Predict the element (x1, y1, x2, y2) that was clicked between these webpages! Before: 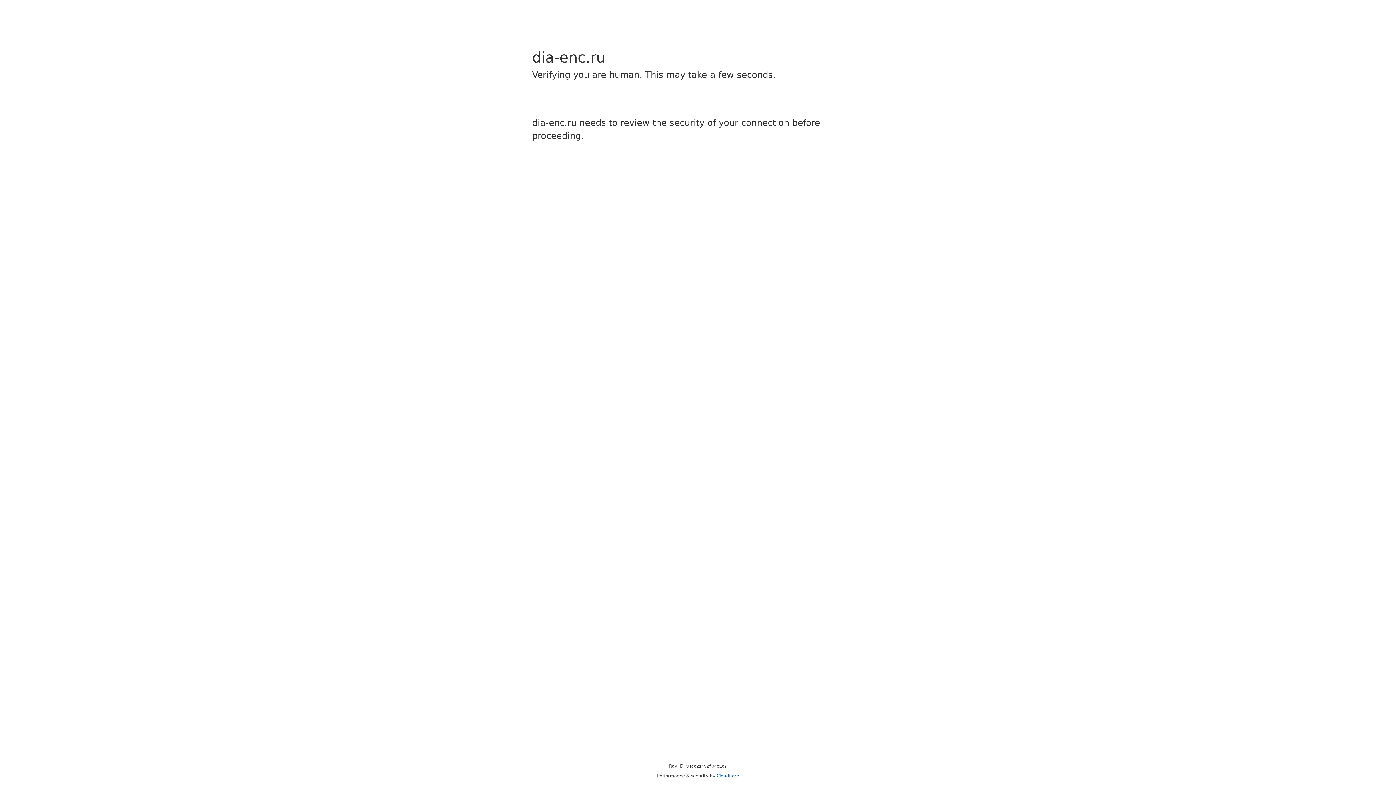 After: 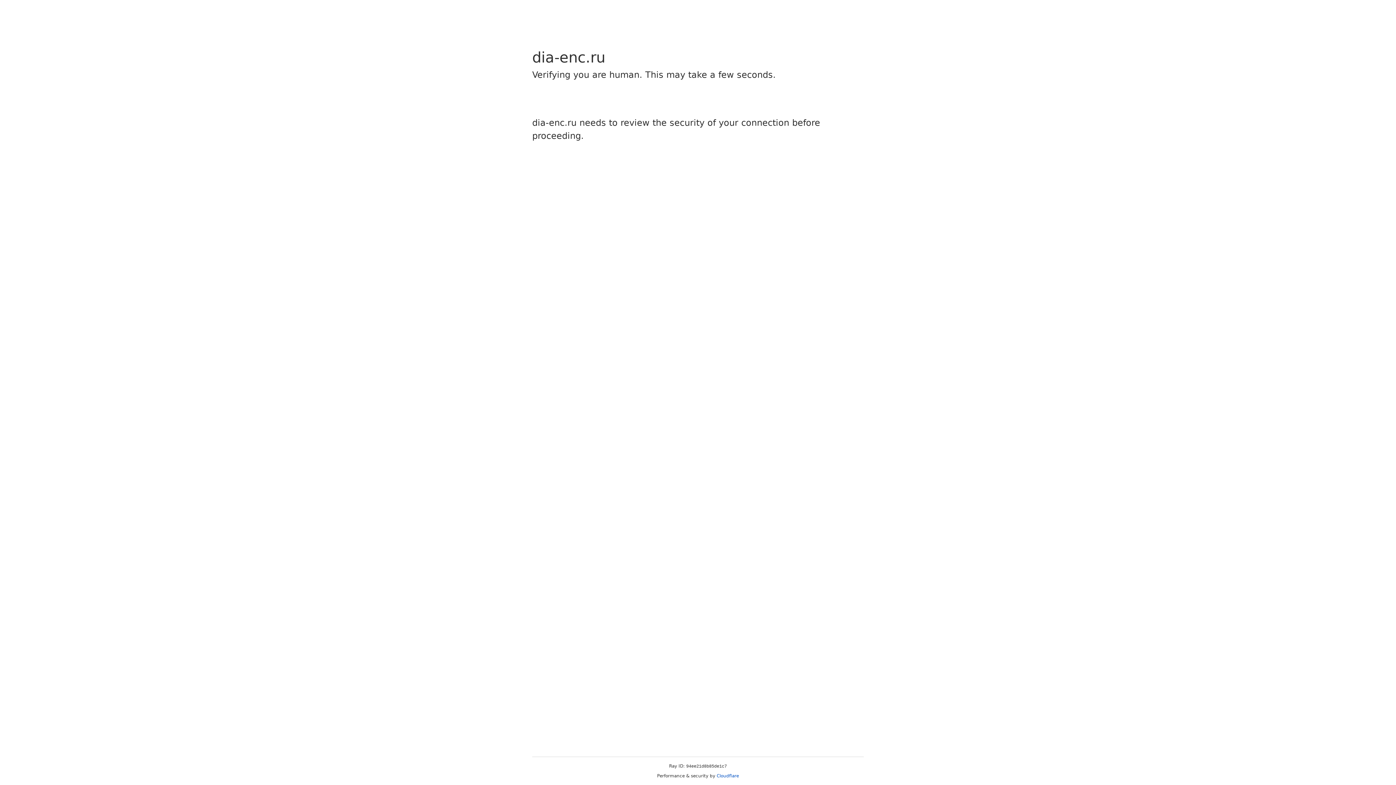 Action: bbox: (716, 773, 739, 778) label: Cloudflare